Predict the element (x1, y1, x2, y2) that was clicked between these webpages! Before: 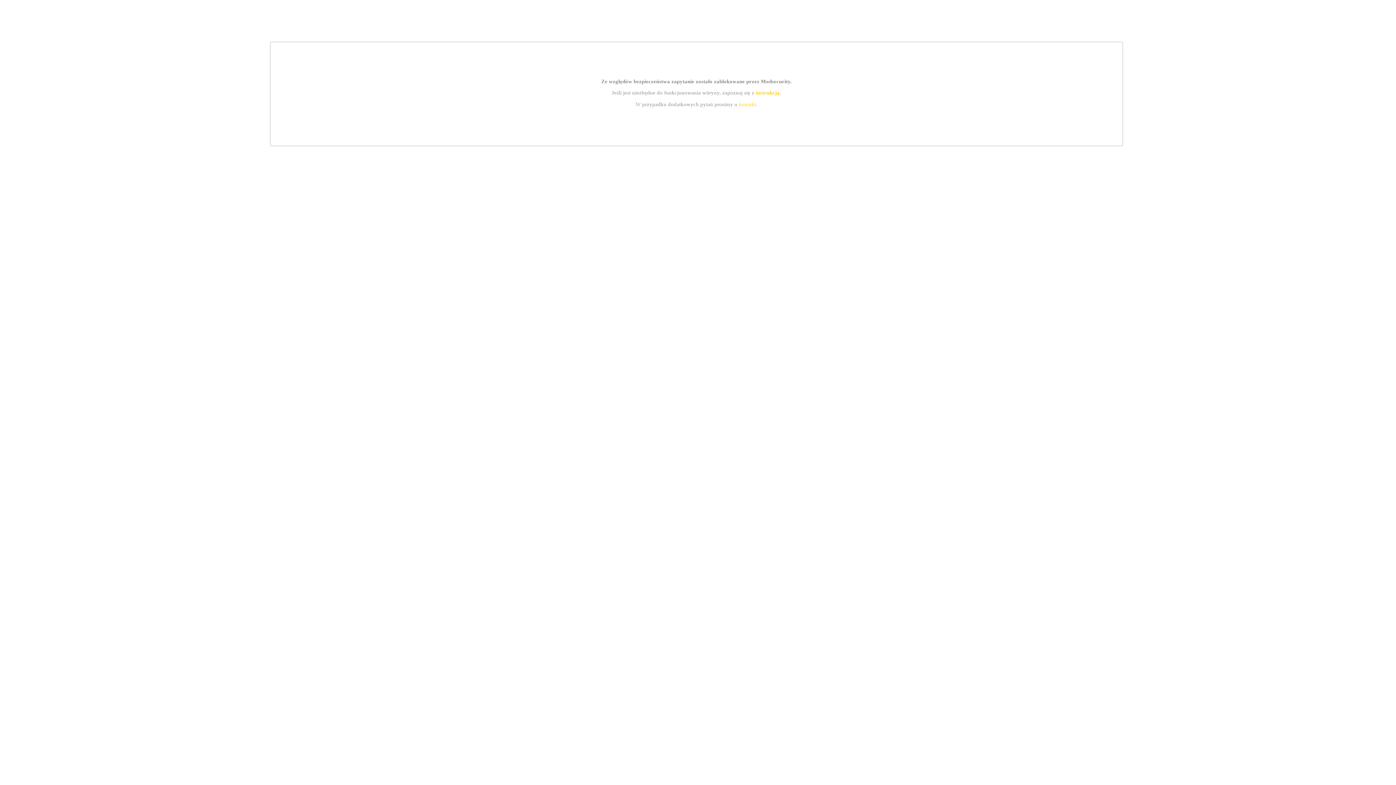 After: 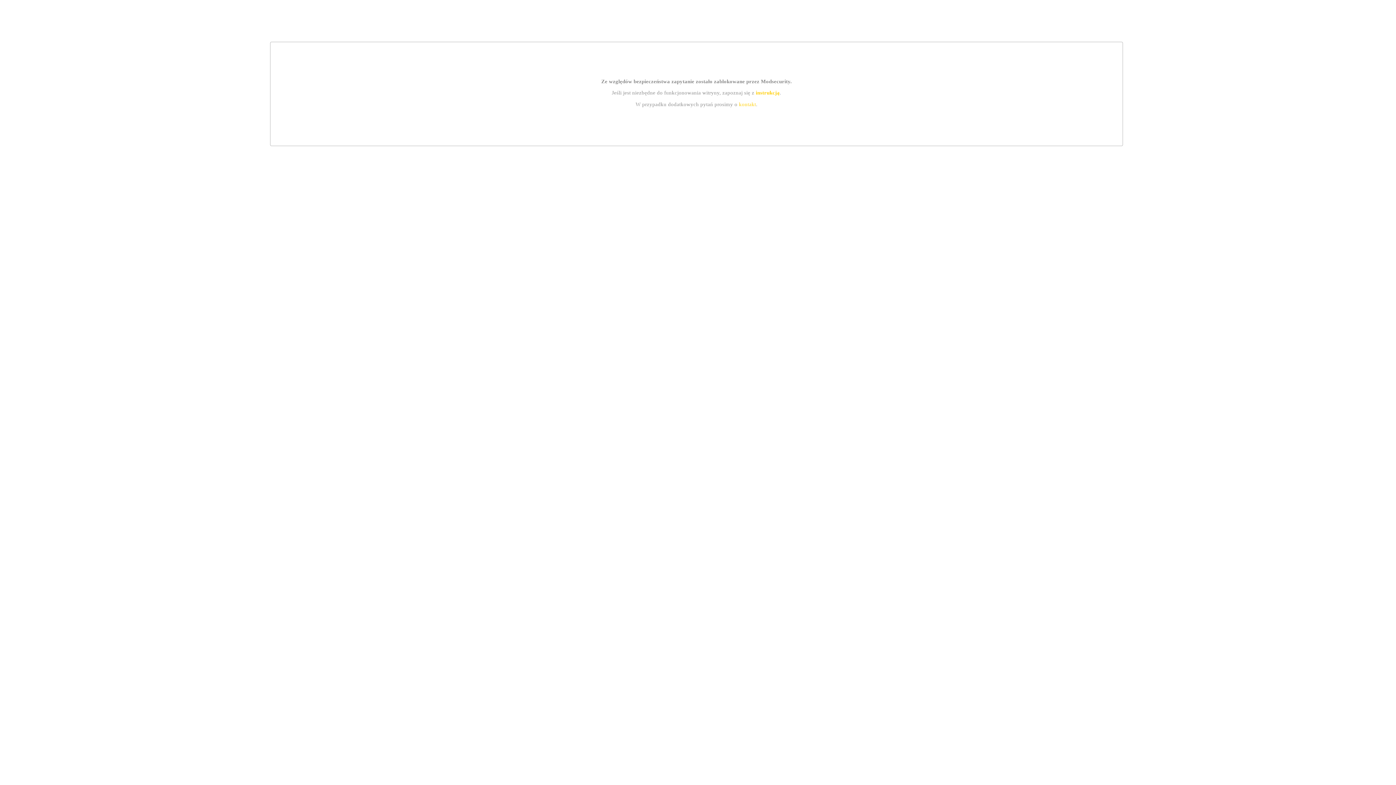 Action: label: kontakt bbox: (739, 101, 756, 107)